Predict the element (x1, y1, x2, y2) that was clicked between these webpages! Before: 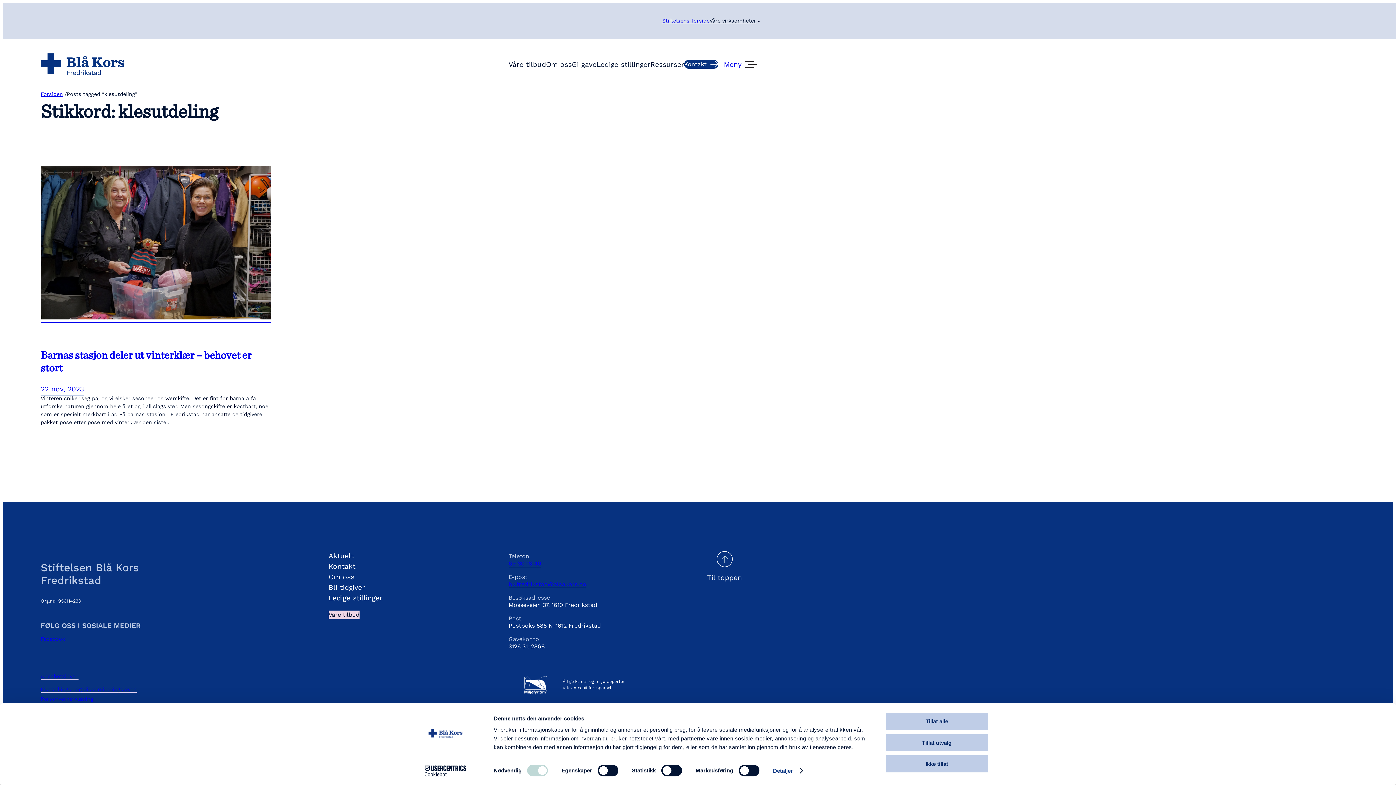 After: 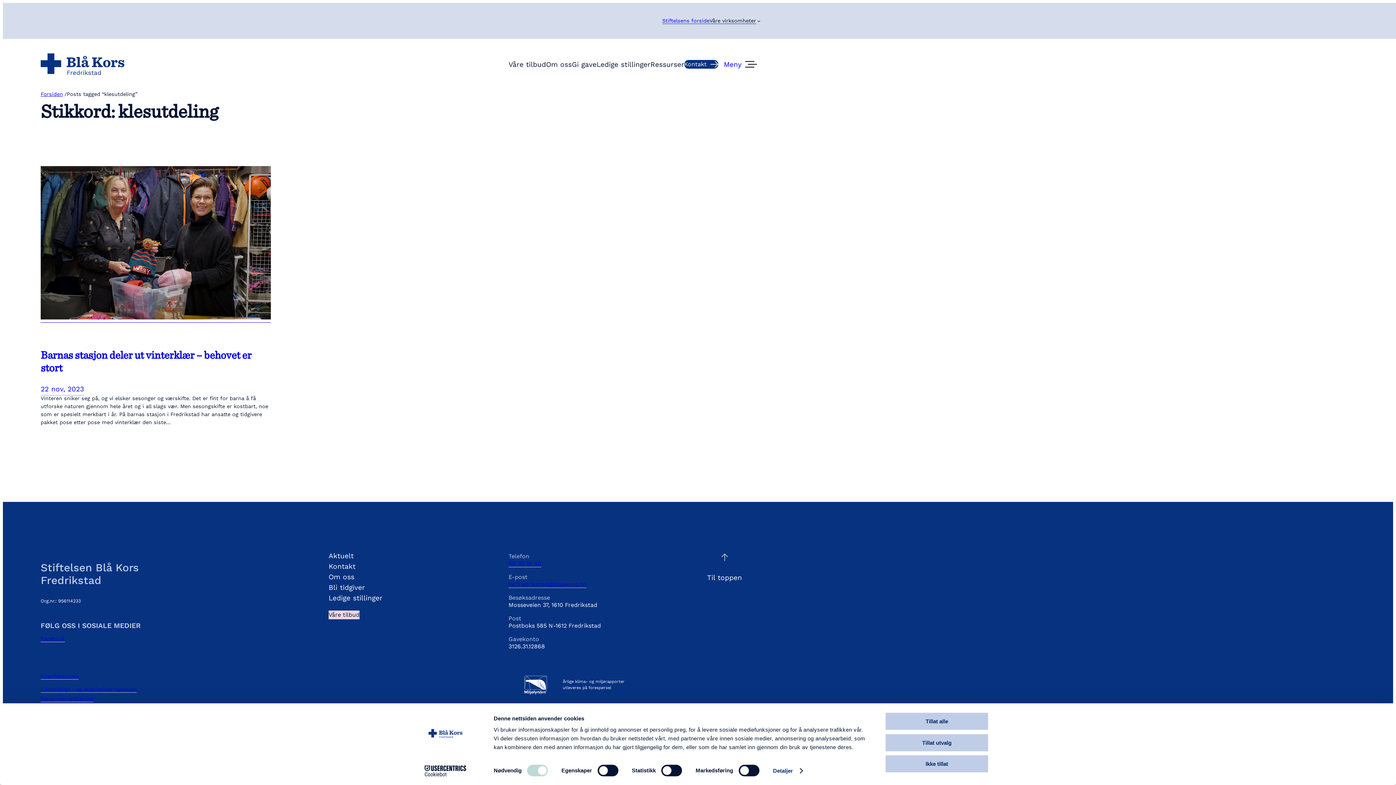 Action: bbox: (716, 550, 732, 567)